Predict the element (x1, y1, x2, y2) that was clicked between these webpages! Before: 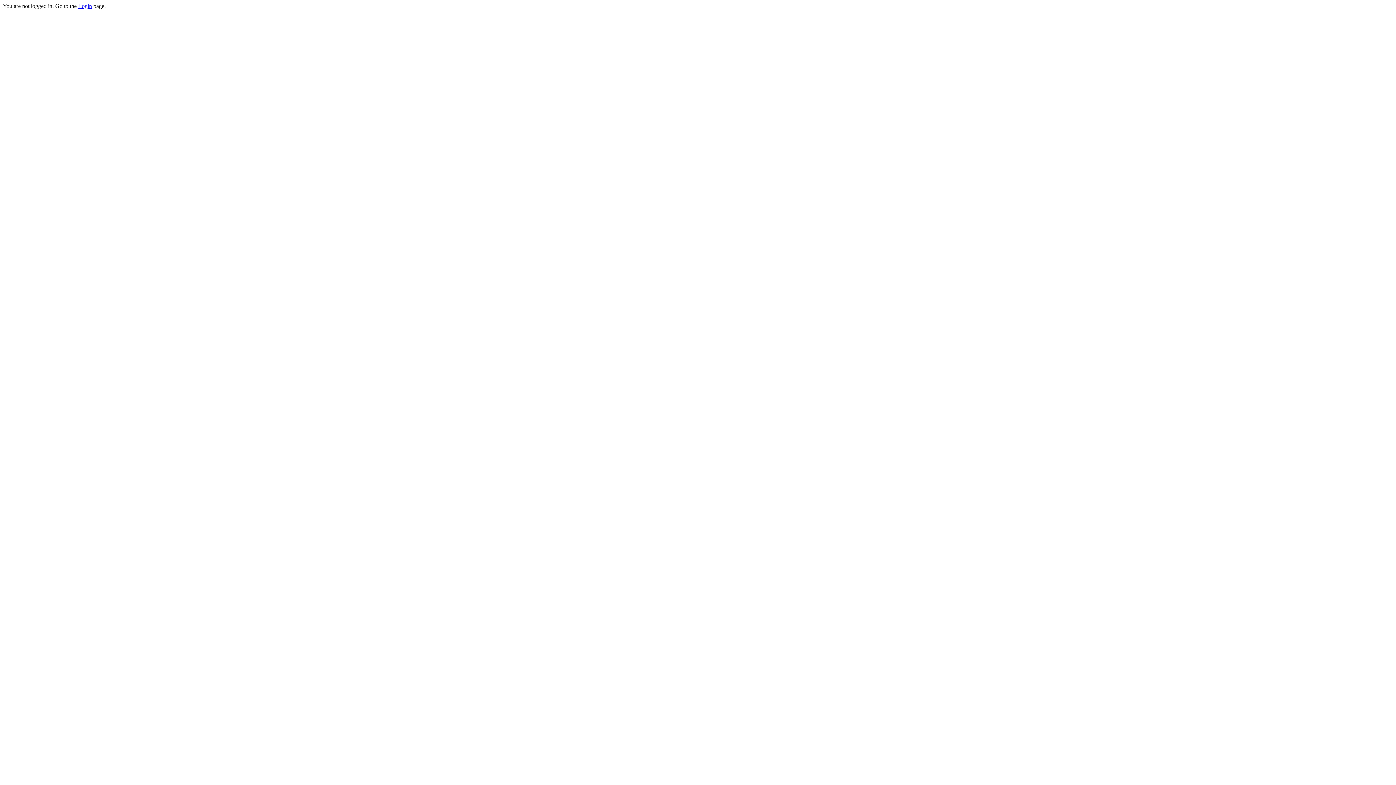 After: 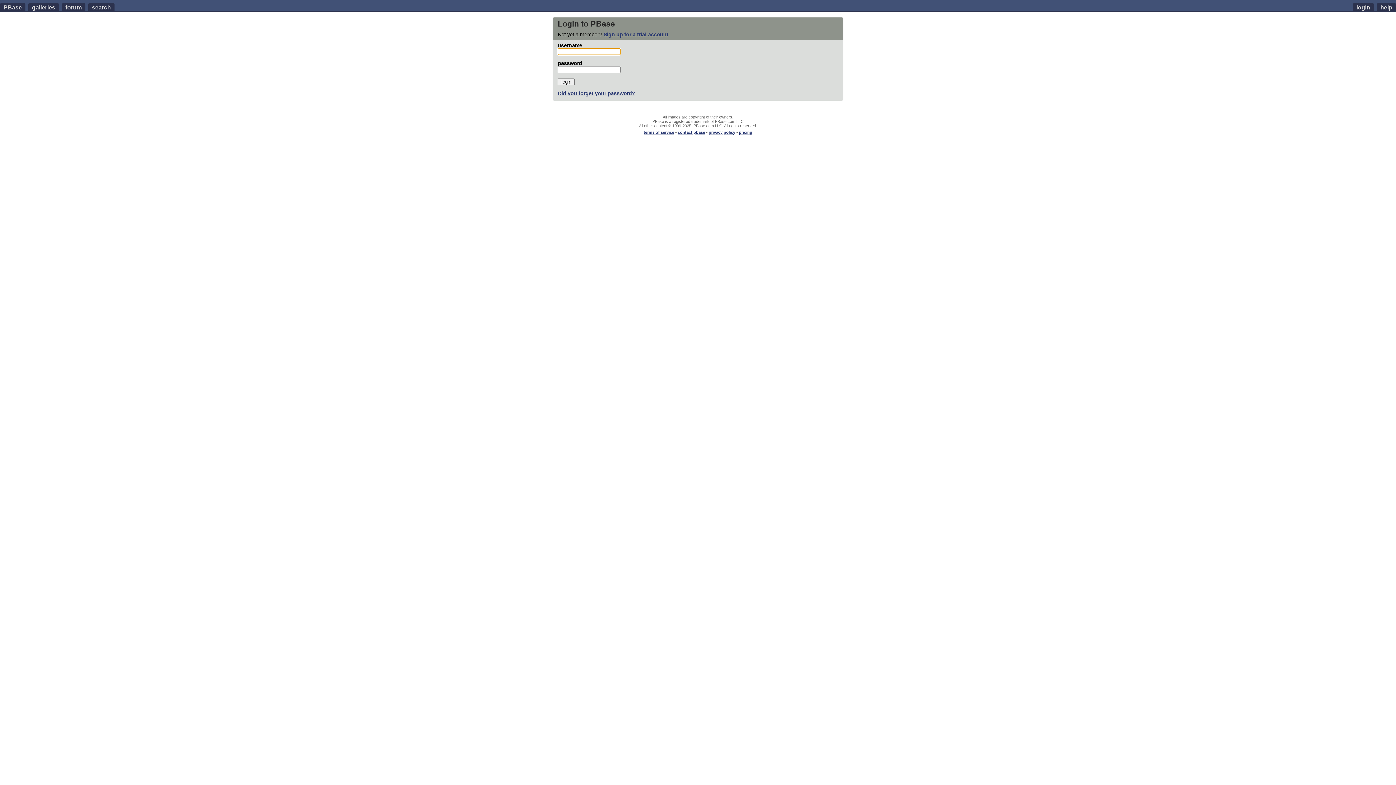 Action: bbox: (78, 2, 92, 9) label: Login